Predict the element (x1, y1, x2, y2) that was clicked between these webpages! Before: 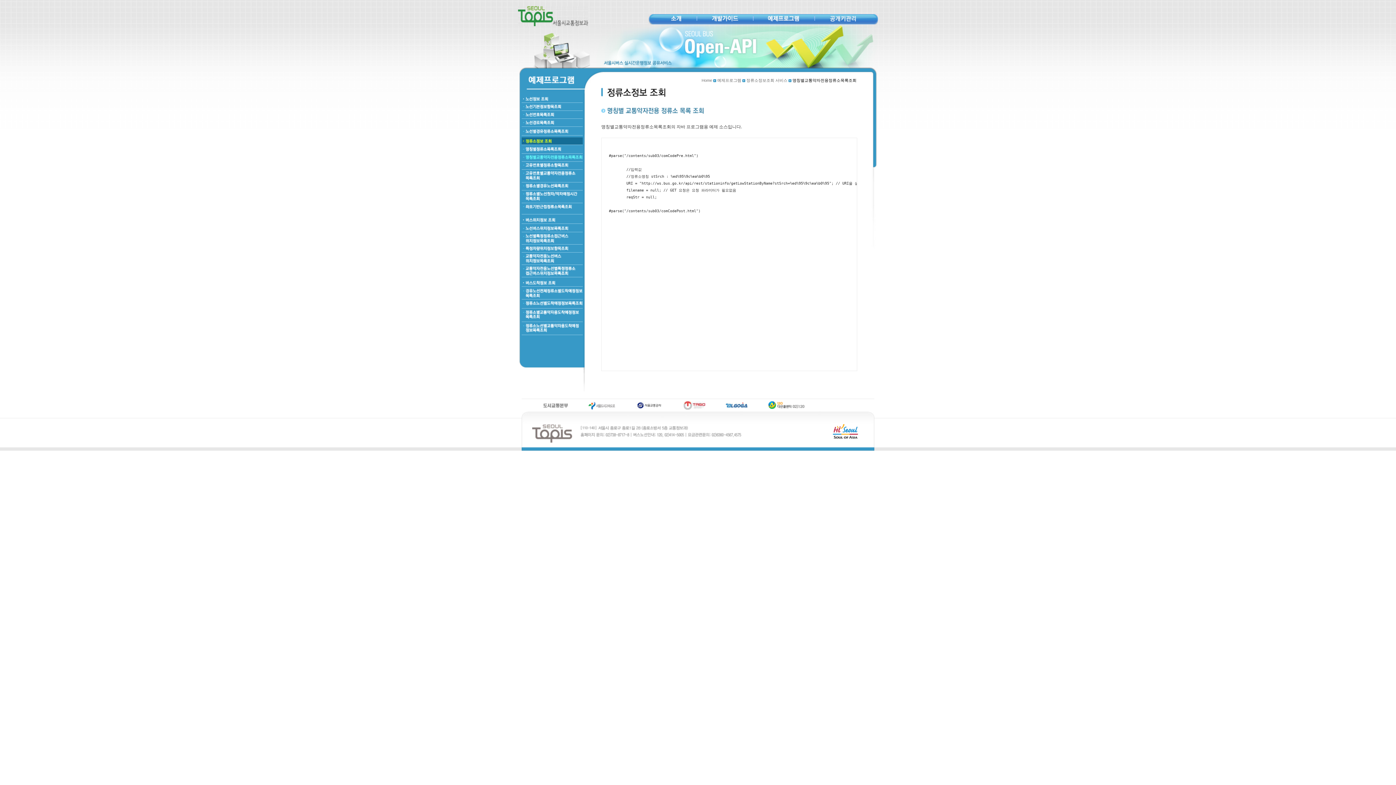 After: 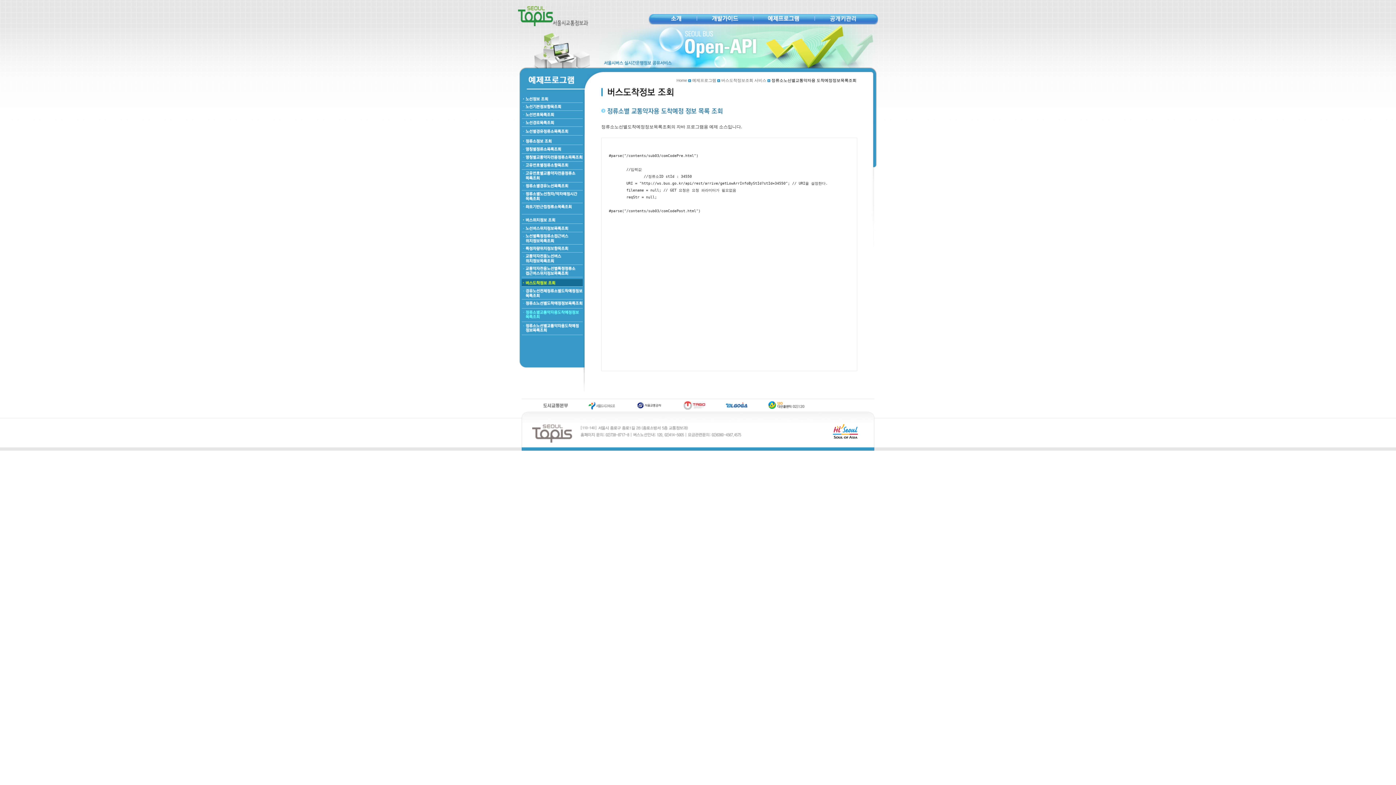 Action: bbox: (521, 309, 583, 314)